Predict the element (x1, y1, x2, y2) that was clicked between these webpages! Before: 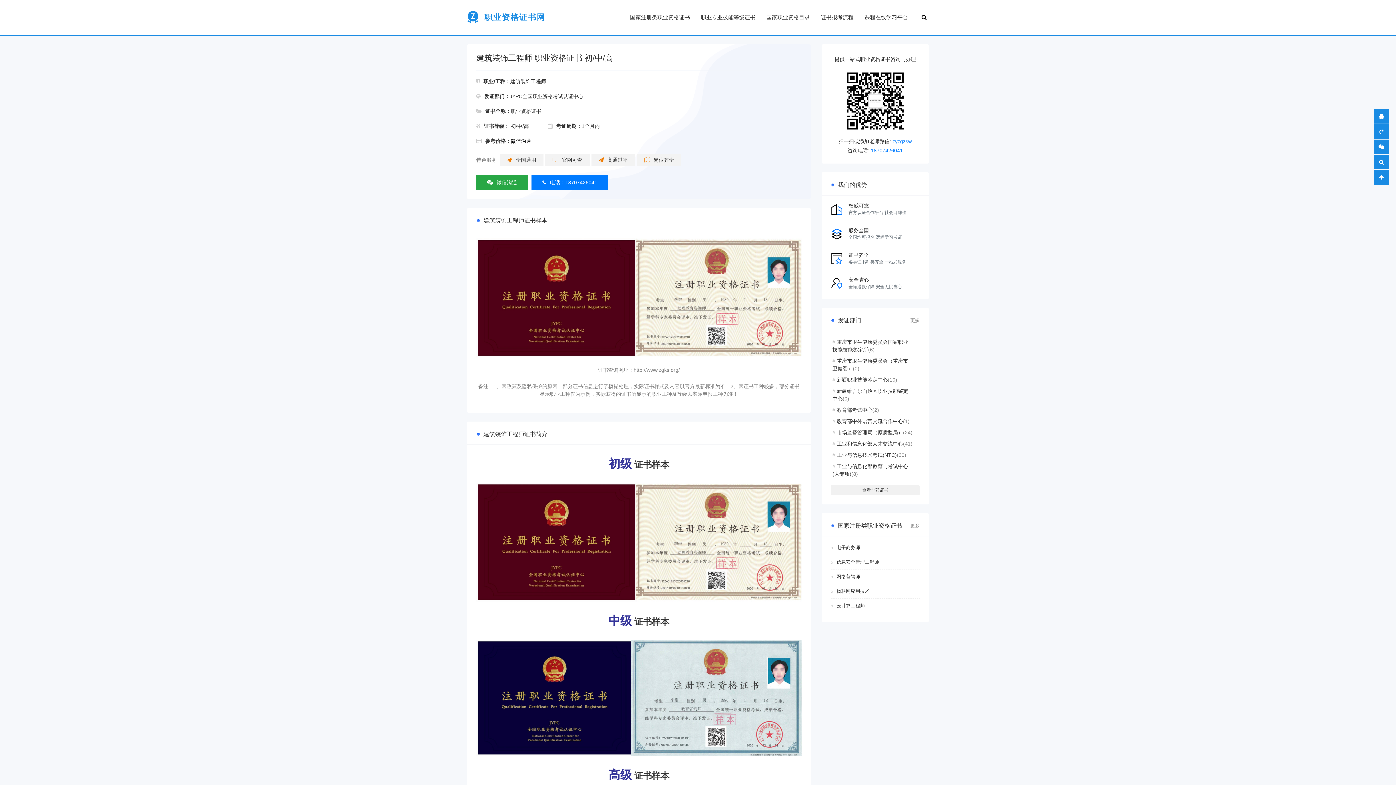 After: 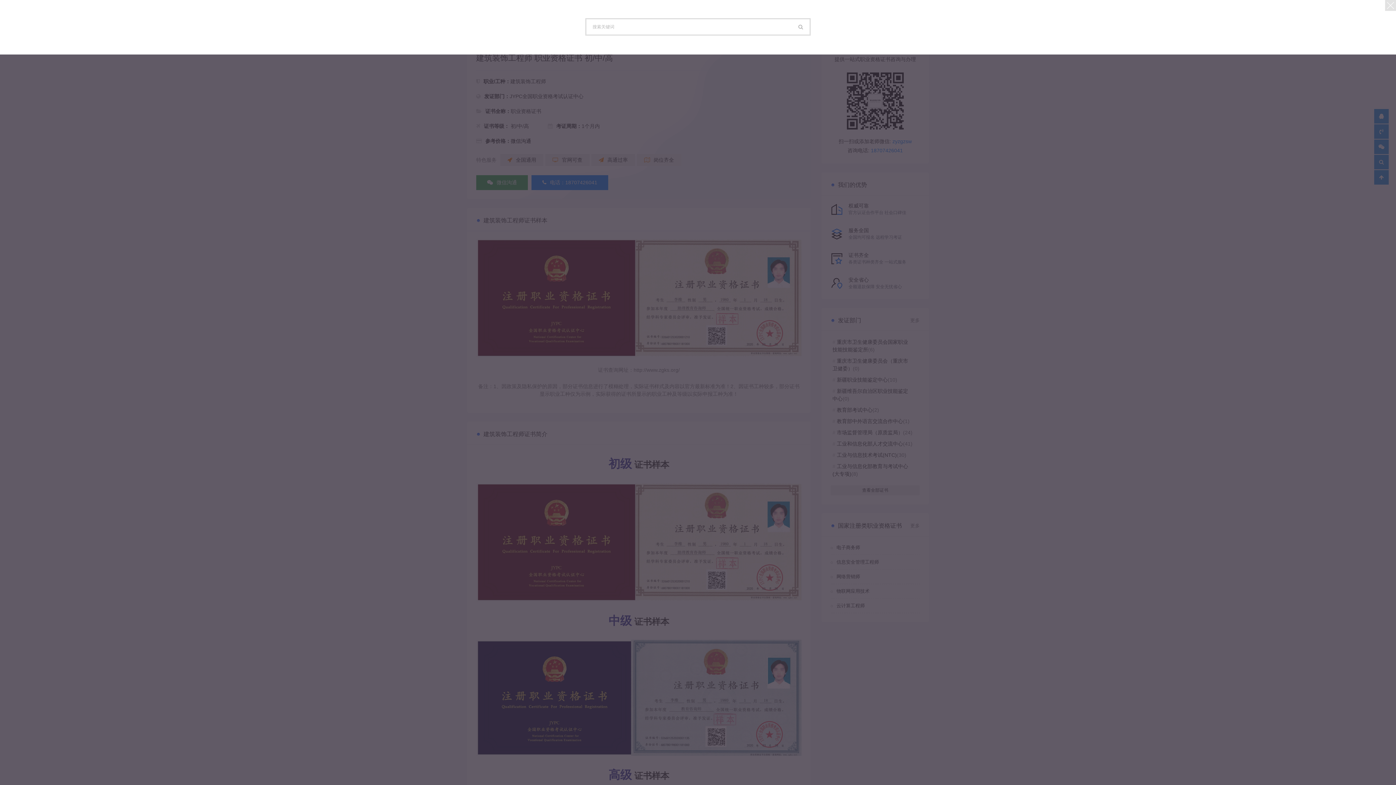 Action: bbox: (919, 8, 929, 26)